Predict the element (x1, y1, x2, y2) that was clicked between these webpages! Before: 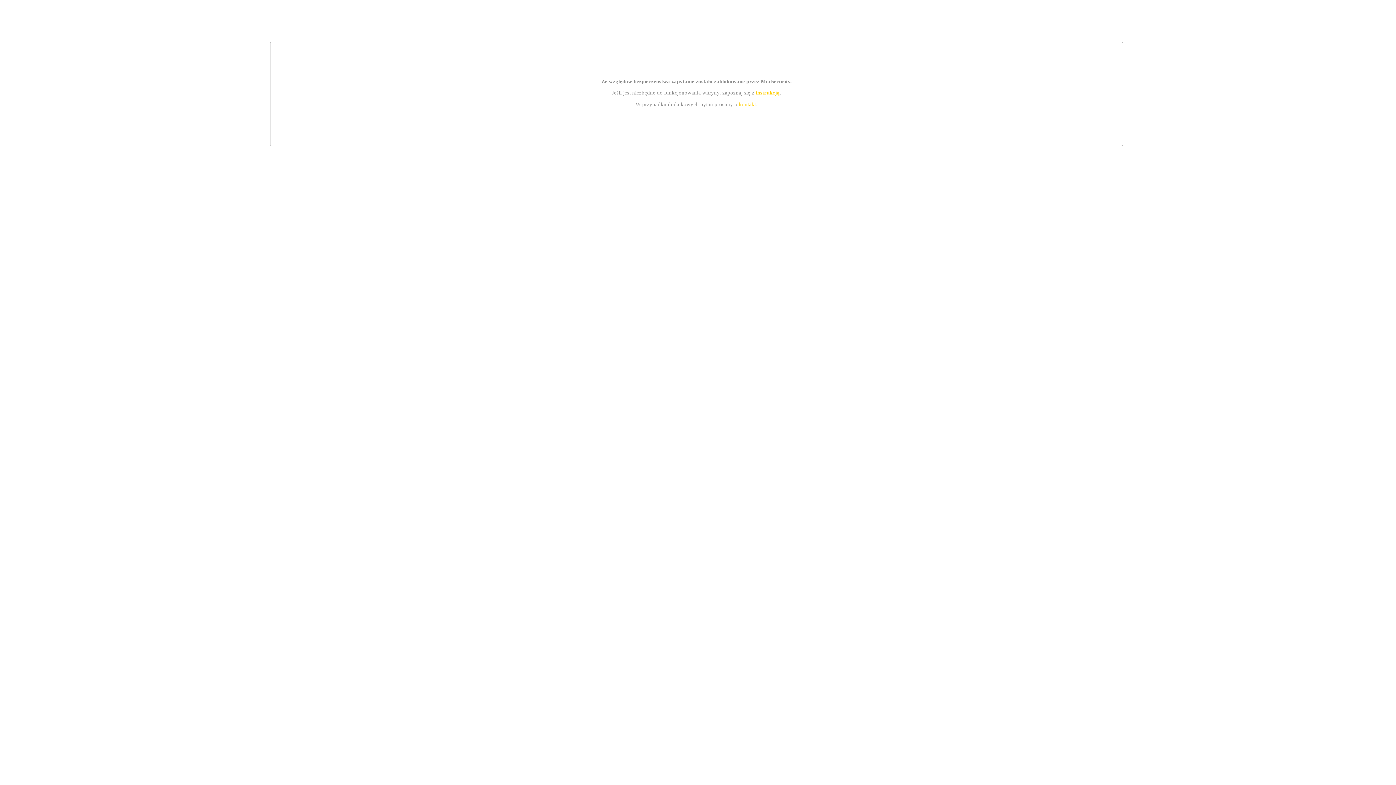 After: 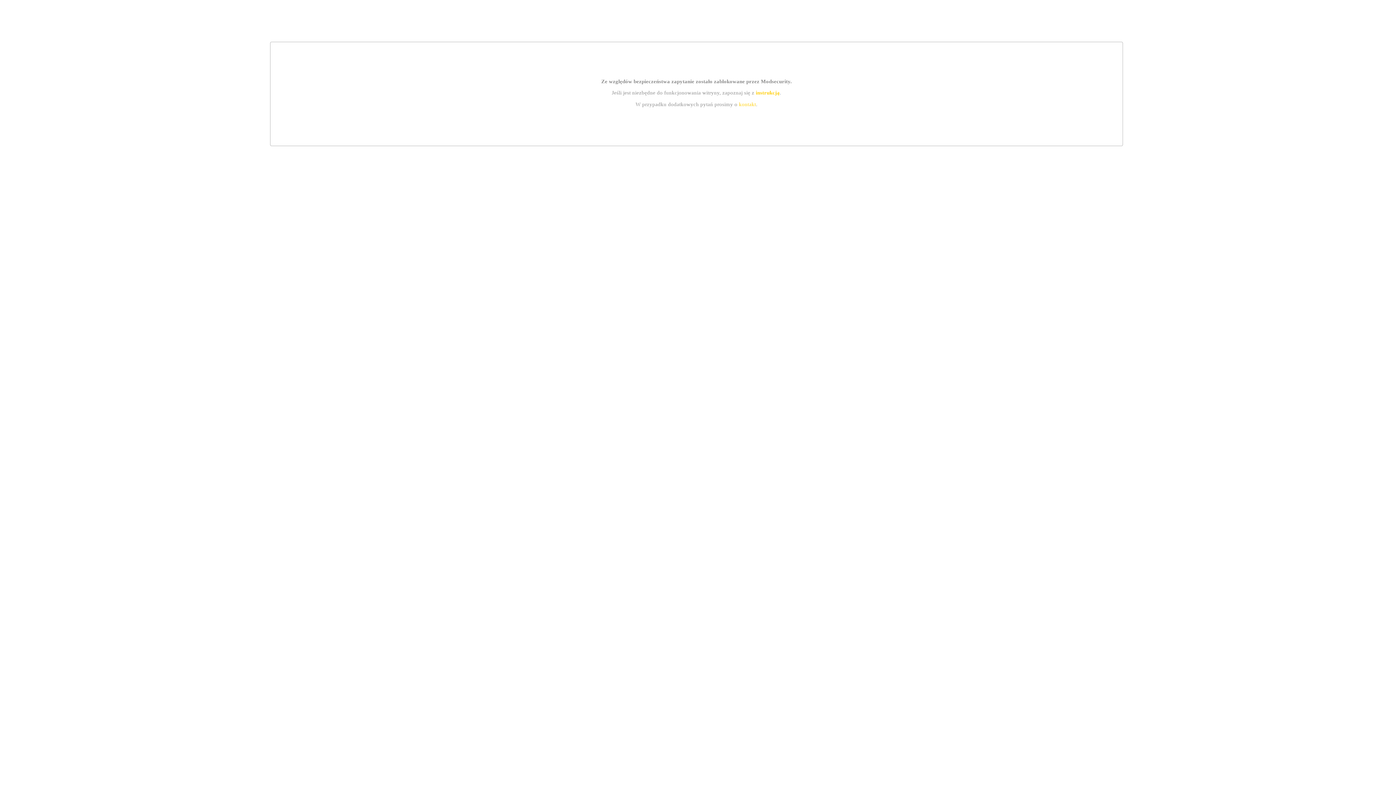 Action: bbox: (755, 89, 779, 95) label: instrukcją